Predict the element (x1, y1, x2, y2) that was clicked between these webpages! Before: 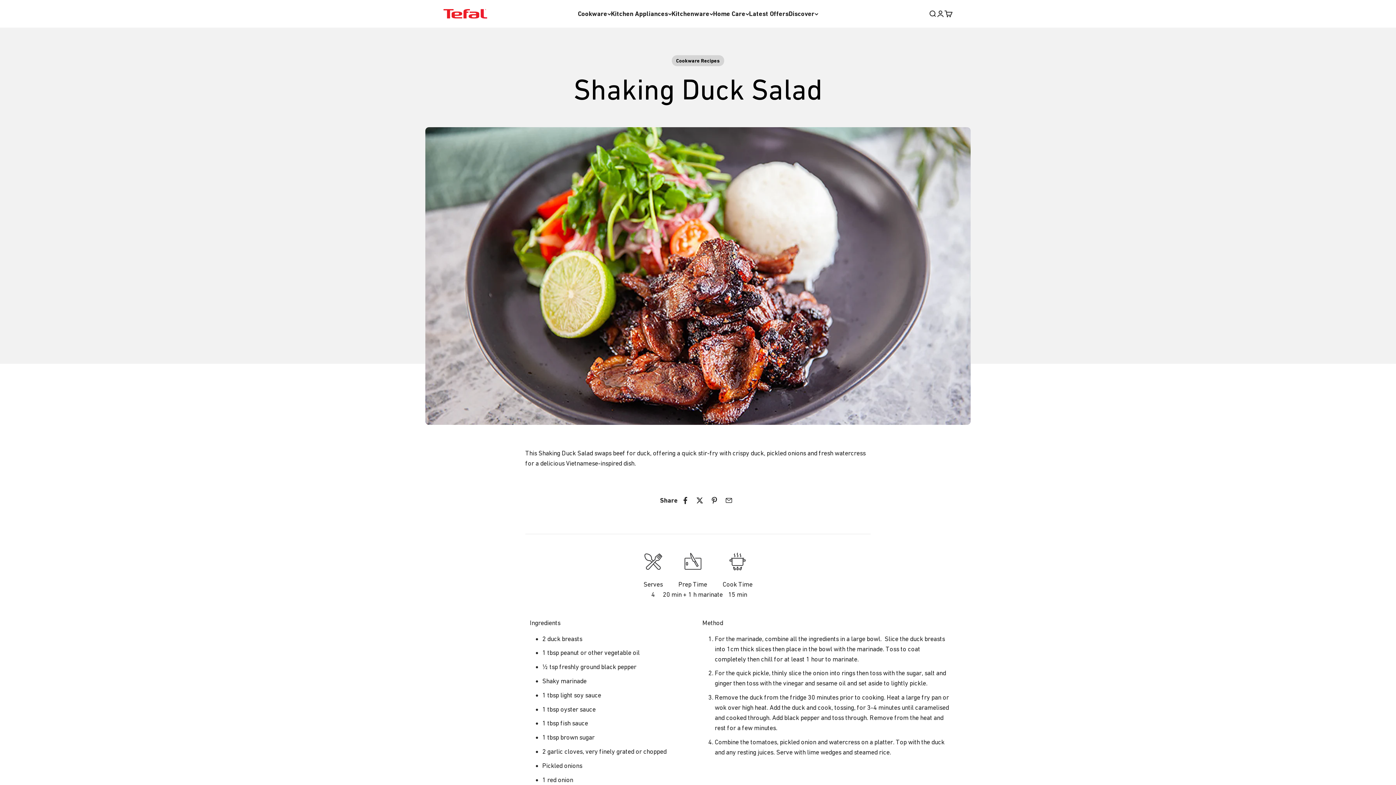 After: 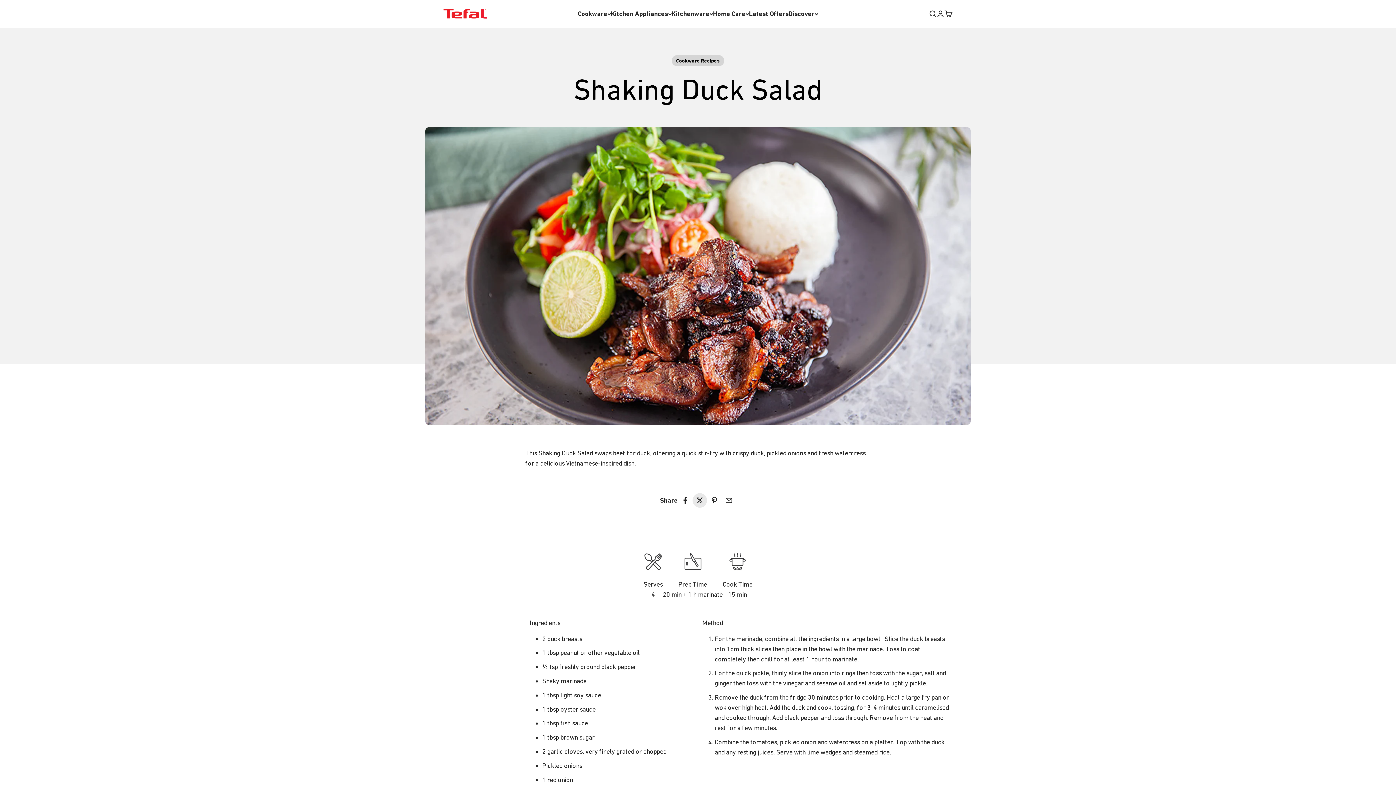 Action: label: Share on Twitter bbox: (692, 493, 707, 507)